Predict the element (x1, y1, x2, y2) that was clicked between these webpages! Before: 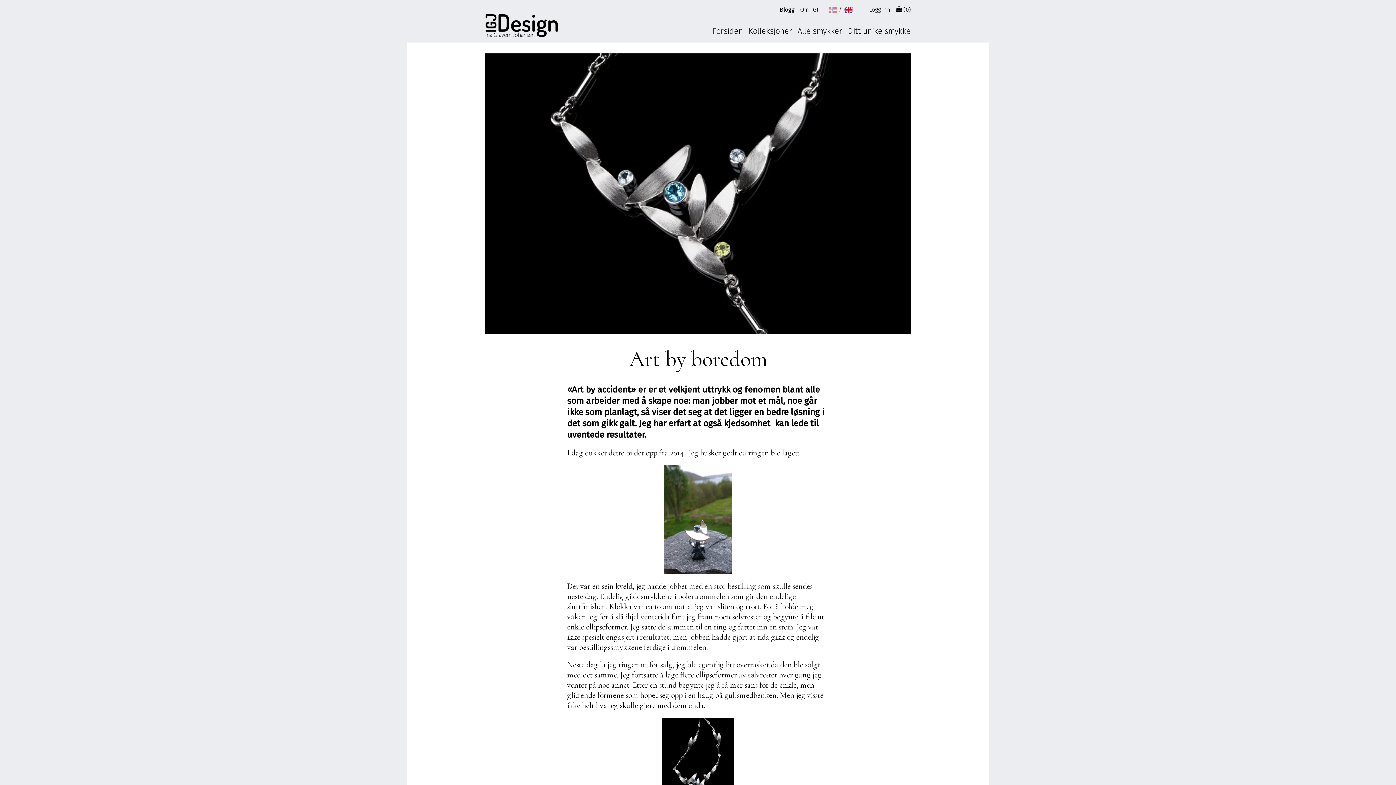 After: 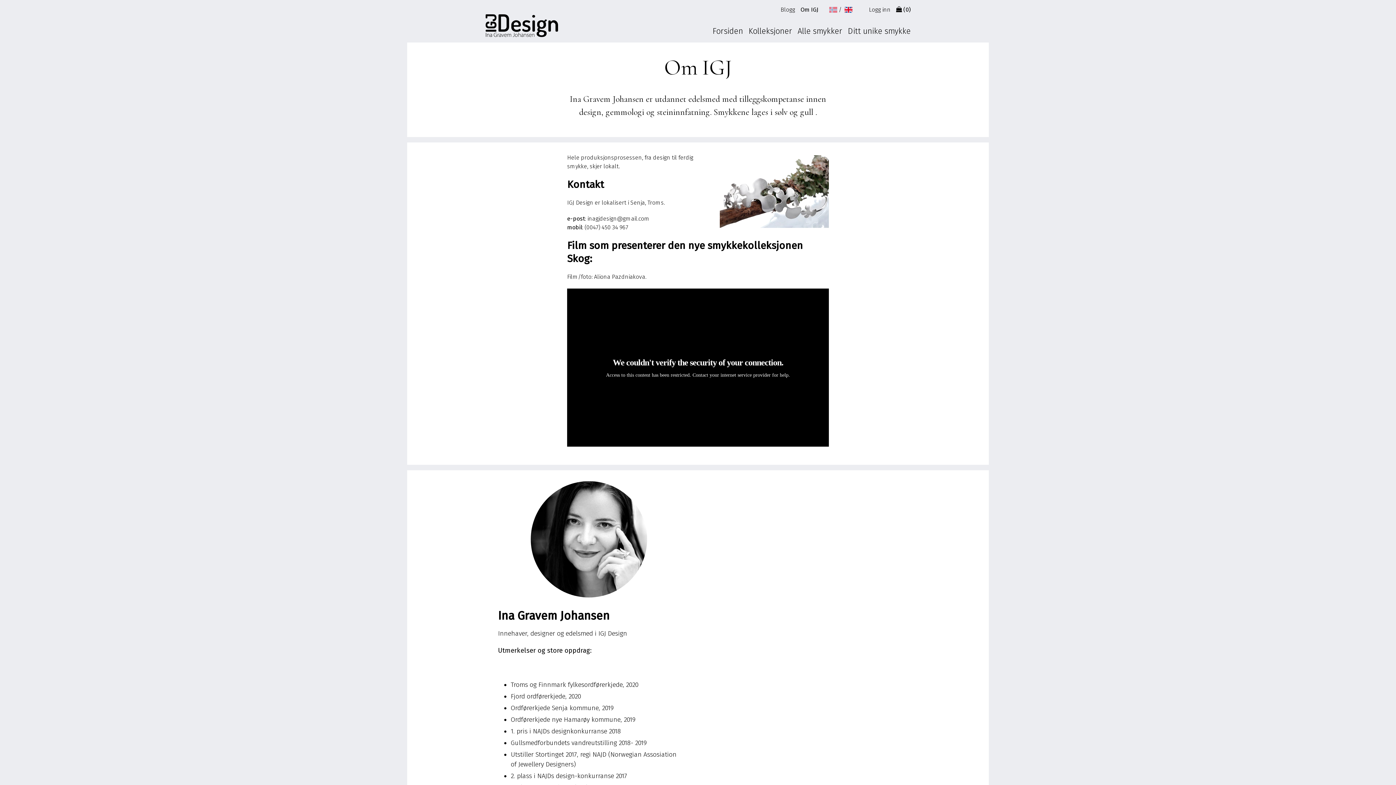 Action: label: Om IGJ bbox: (800, 5, 818, 14)